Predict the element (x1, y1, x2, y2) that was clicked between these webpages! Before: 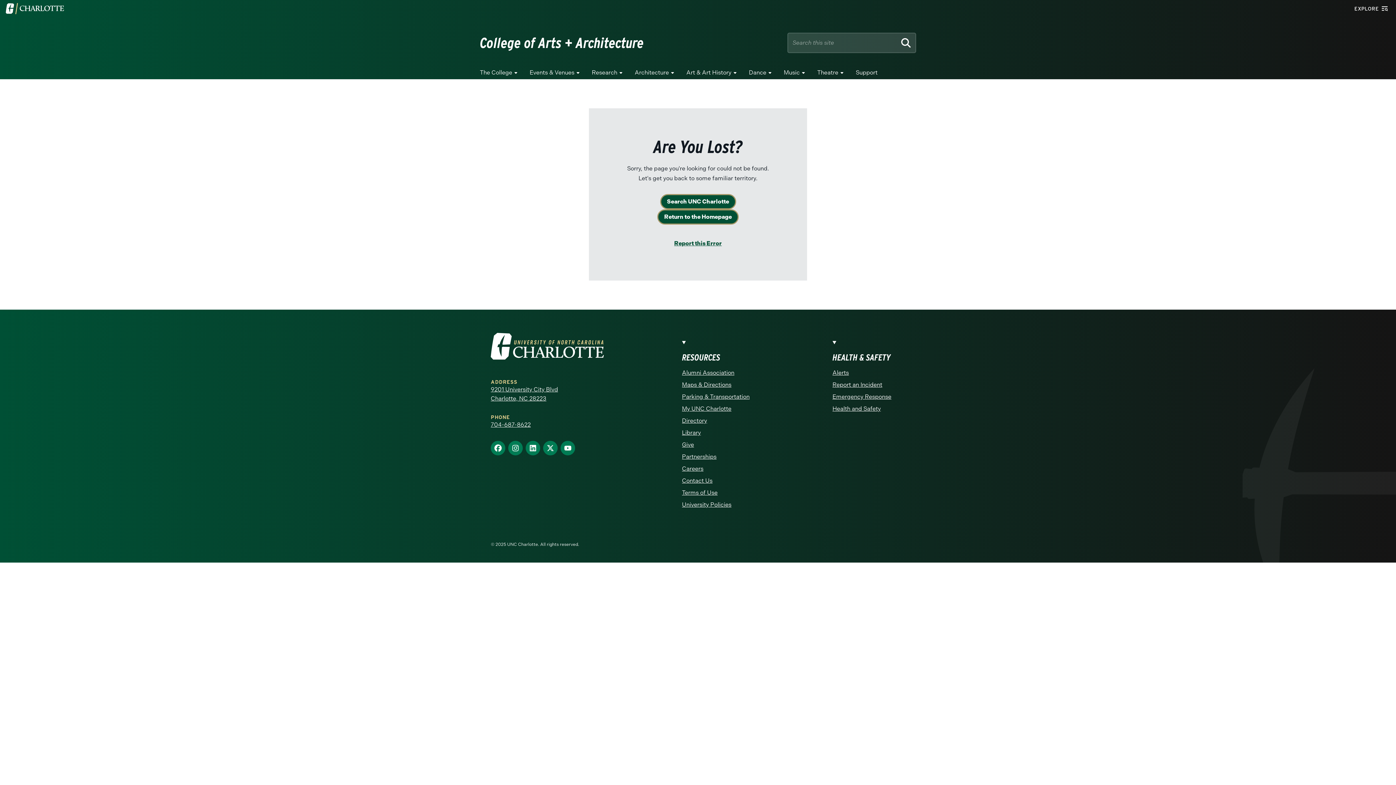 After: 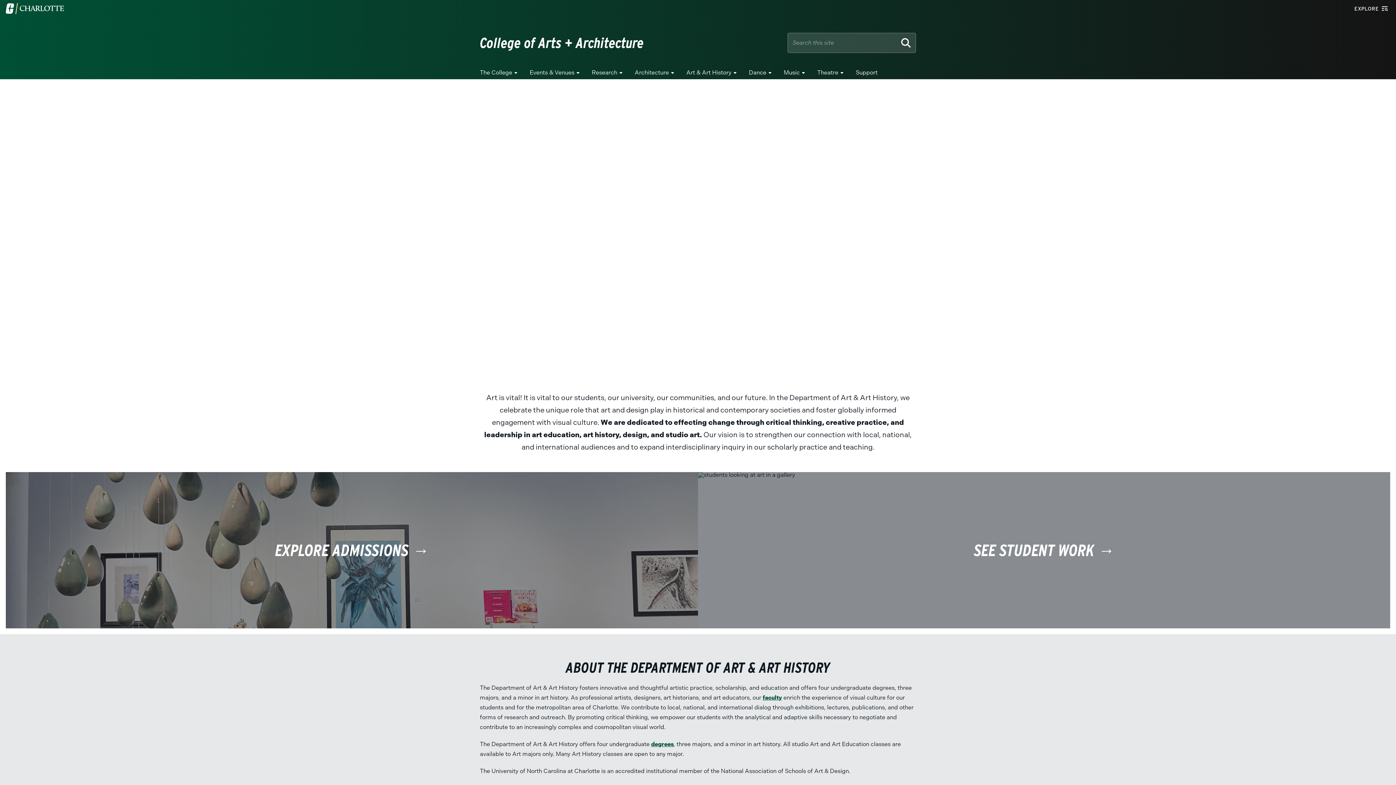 Action: label: Art & Art History bbox: (686, 68, 737, 79)